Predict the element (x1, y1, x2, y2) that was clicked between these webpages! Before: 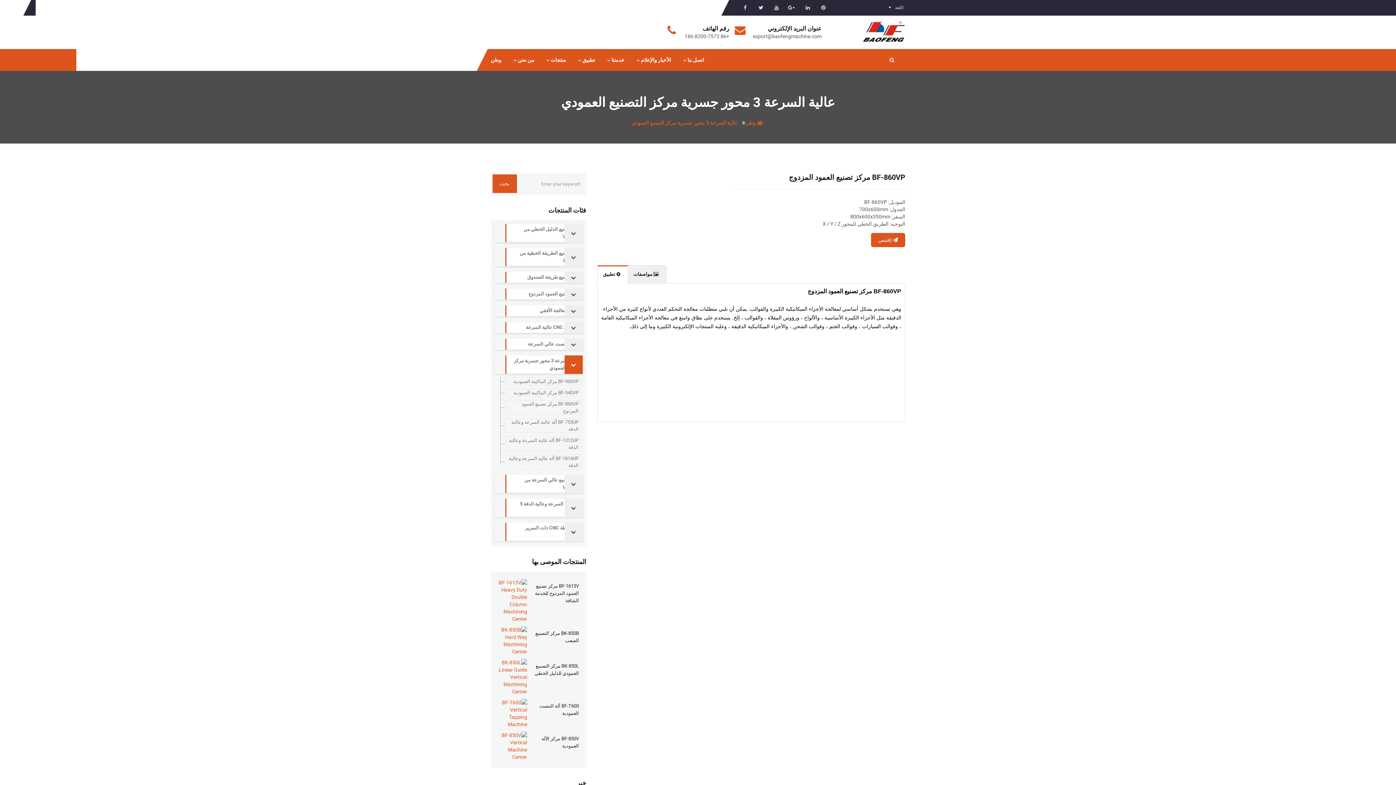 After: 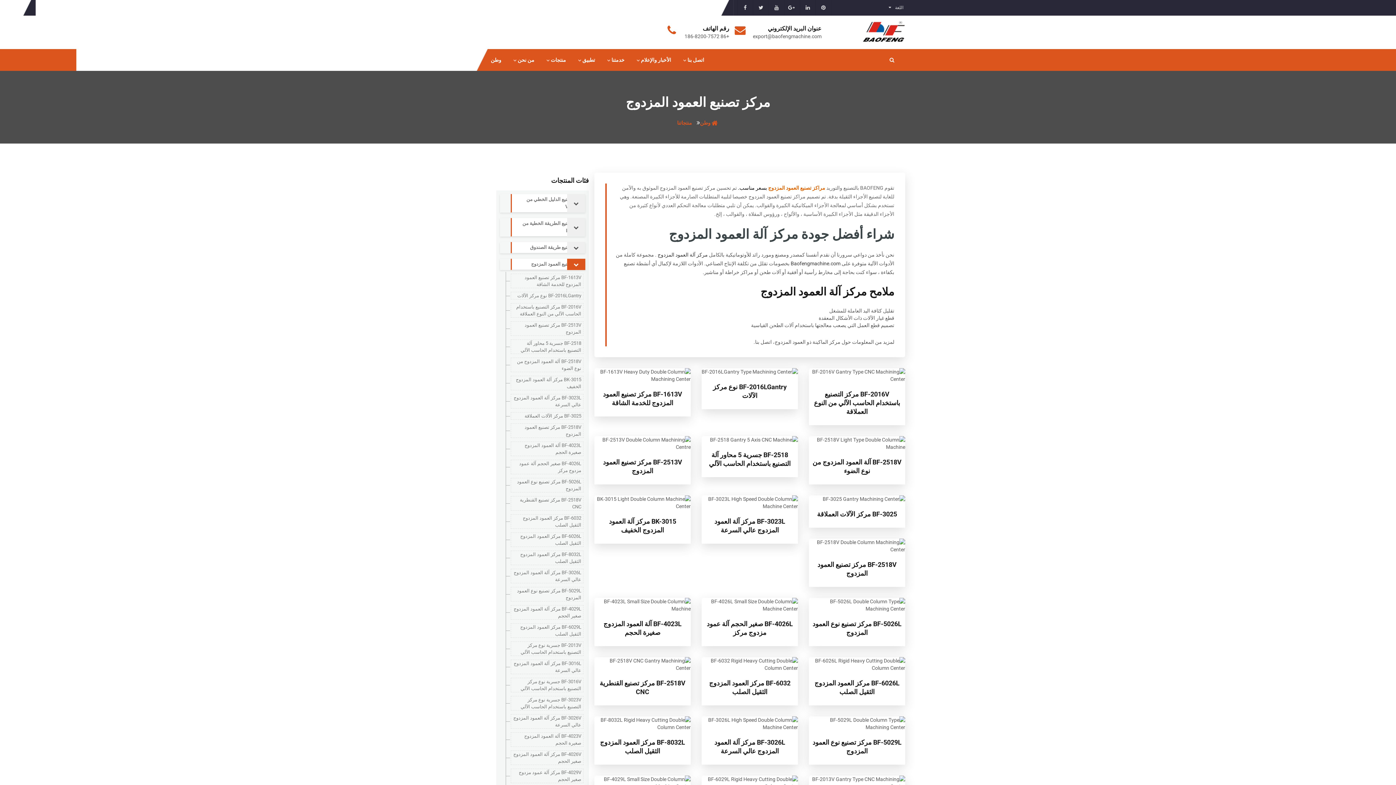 Action: bbox: (505, 288, 582, 300) label: مركز تصنيع العمود المزدوج